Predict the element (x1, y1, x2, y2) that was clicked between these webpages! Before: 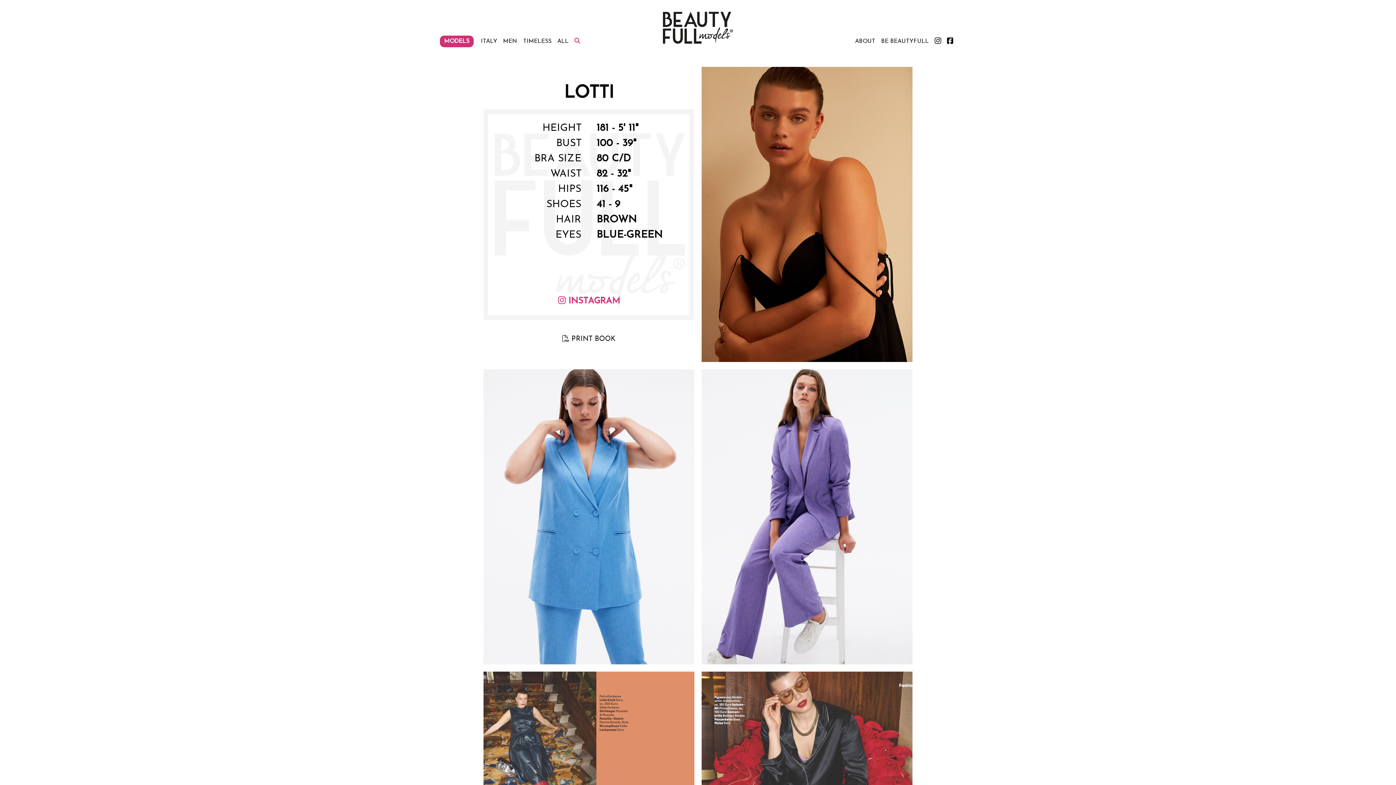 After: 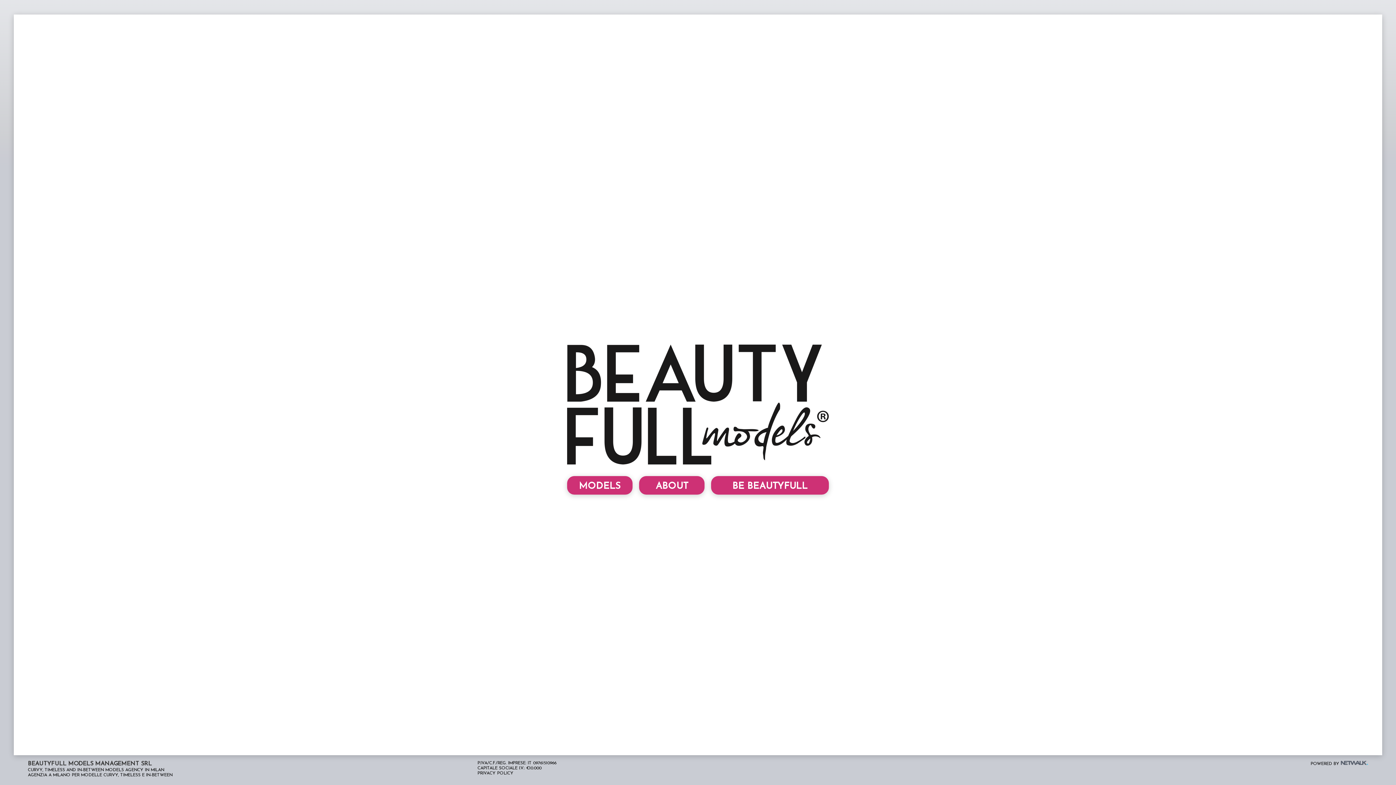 Action: bbox: (661, 40, 734, 45)